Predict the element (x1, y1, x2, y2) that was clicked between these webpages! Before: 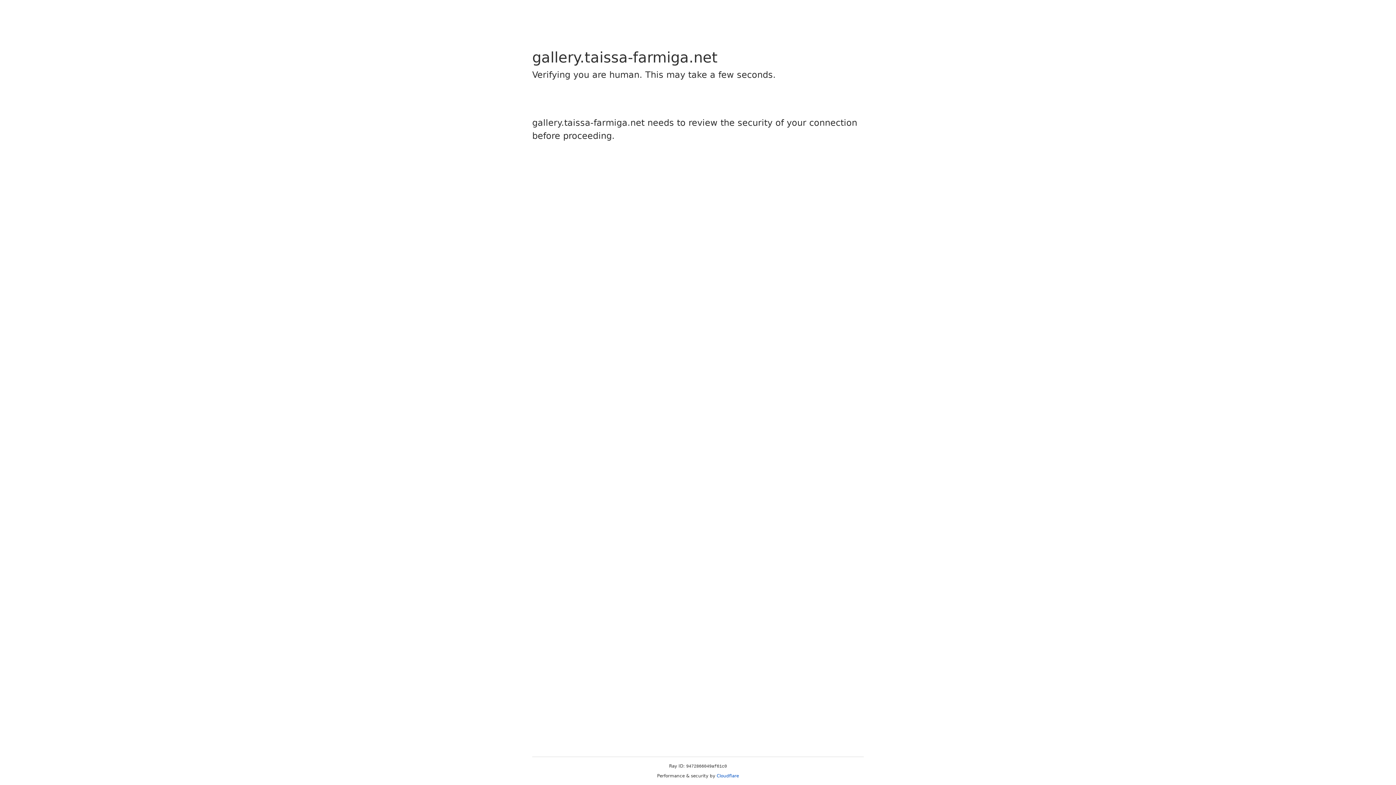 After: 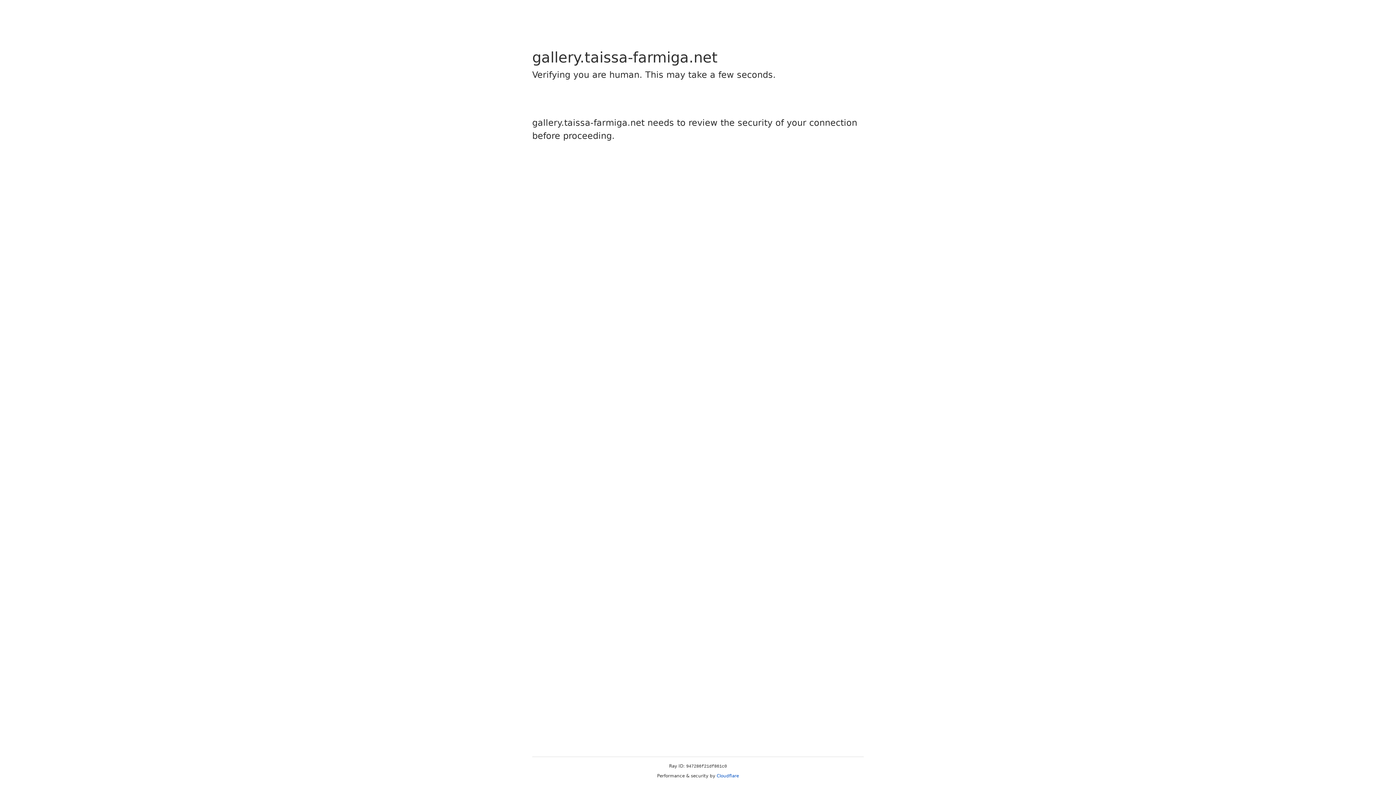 Action: bbox: (716, 773, 739, 778) label: Cloudflare